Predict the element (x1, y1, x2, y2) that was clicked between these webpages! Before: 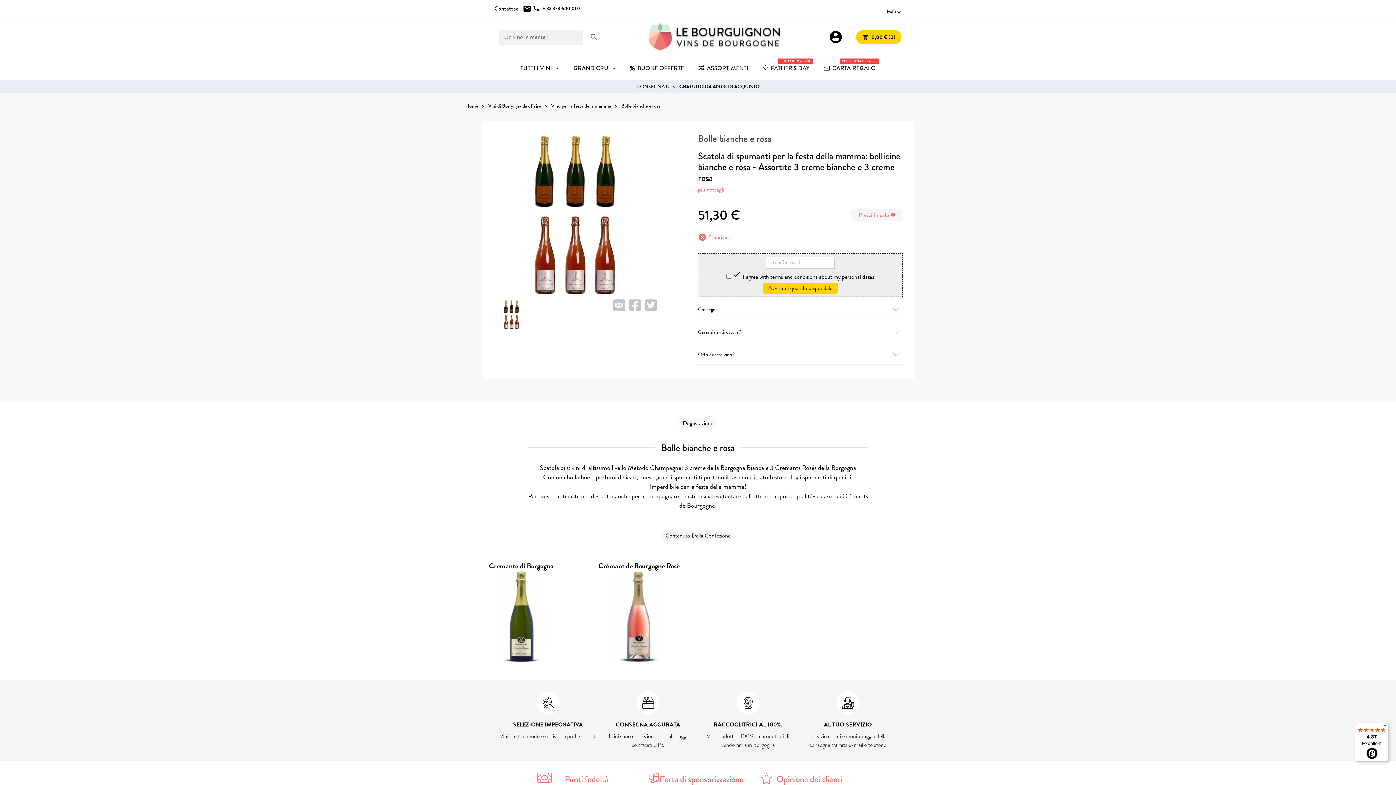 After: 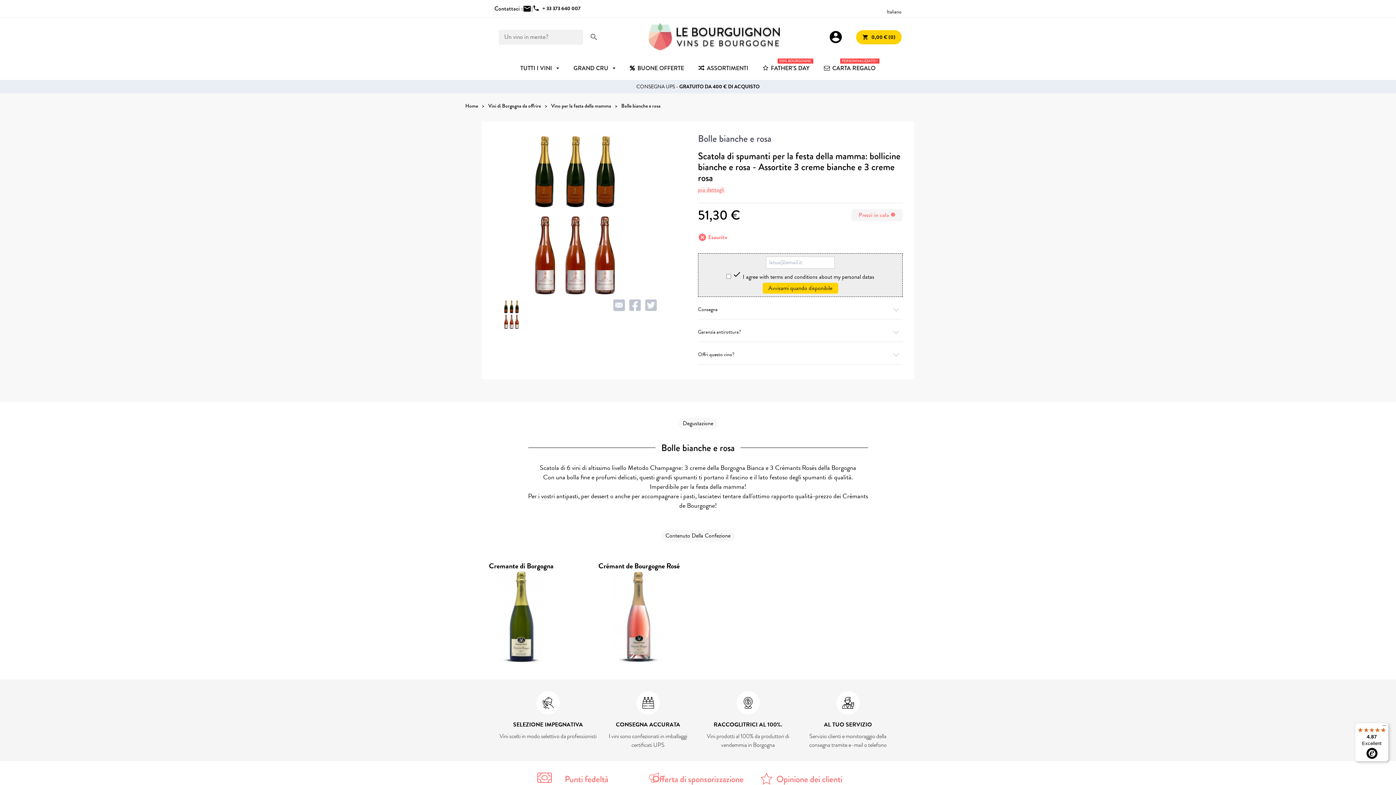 Action: bbox: (621, 102, 660, 109) label: Bolle bianche e rosa